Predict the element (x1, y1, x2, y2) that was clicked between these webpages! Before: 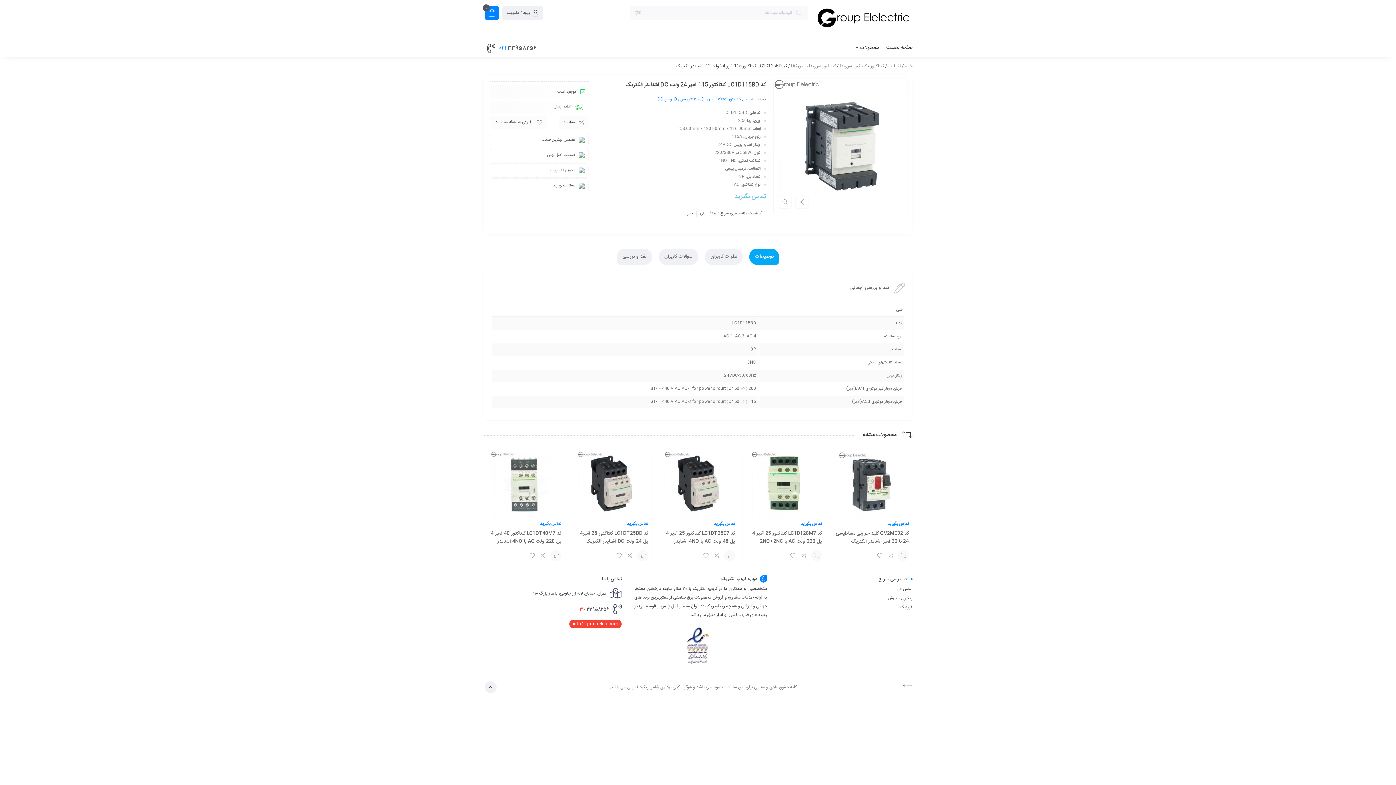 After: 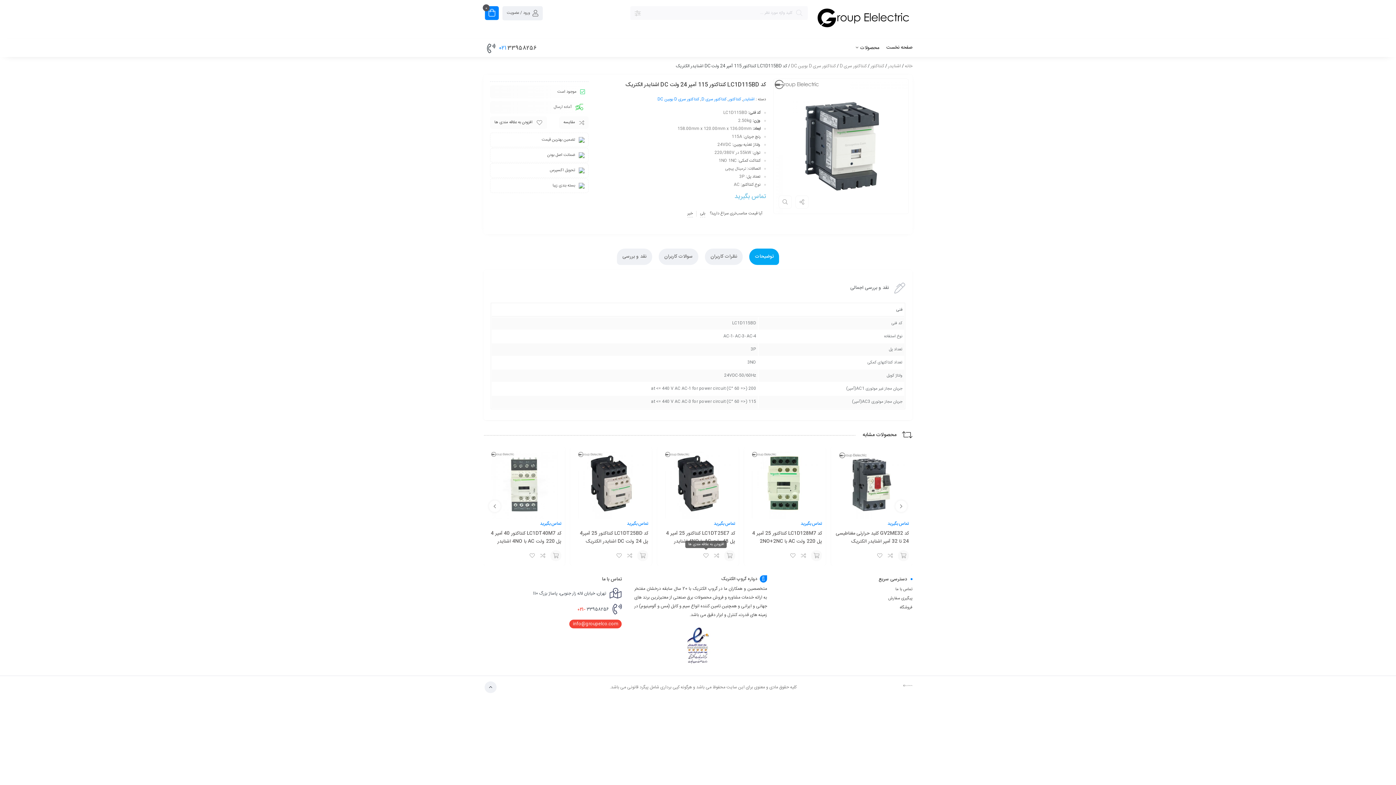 Action: bbox: (700, 550, 711, 561)